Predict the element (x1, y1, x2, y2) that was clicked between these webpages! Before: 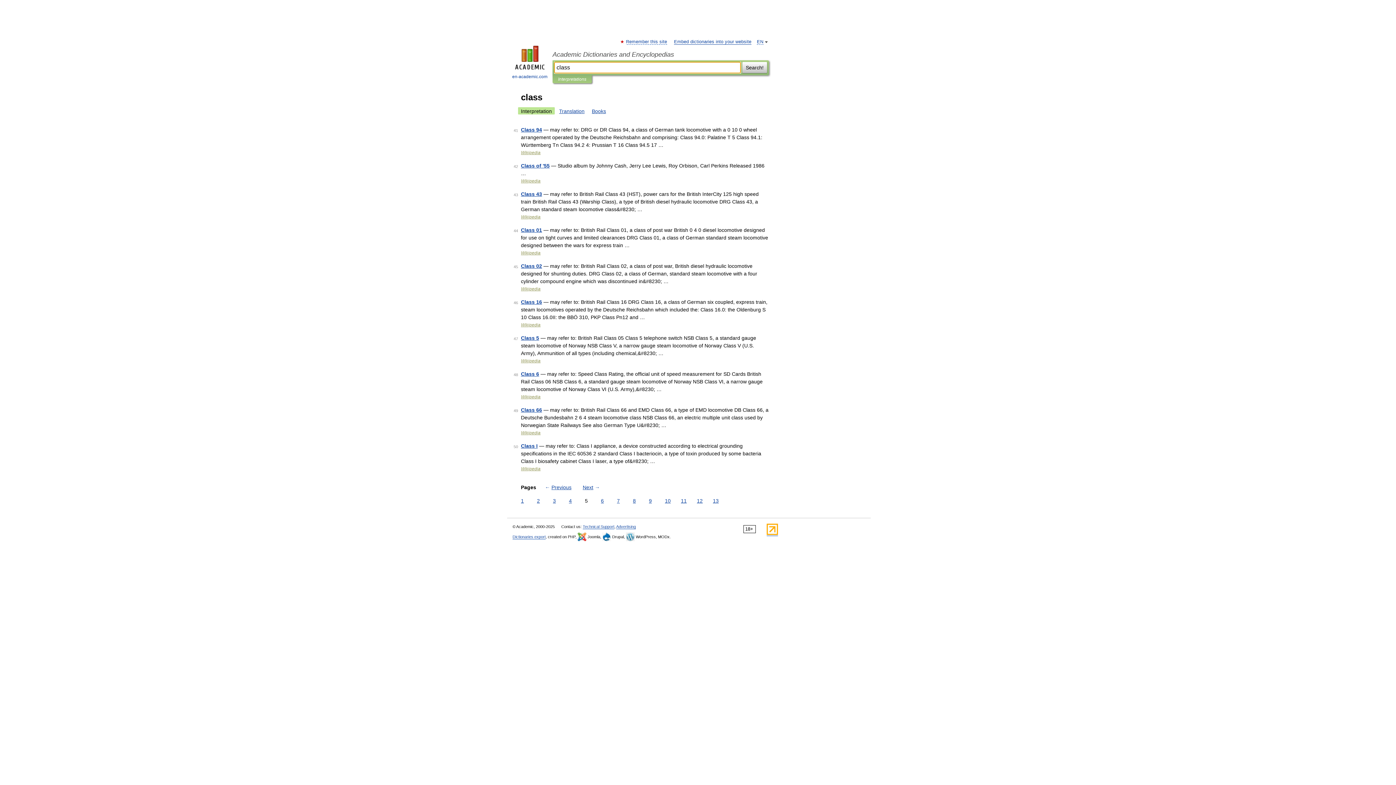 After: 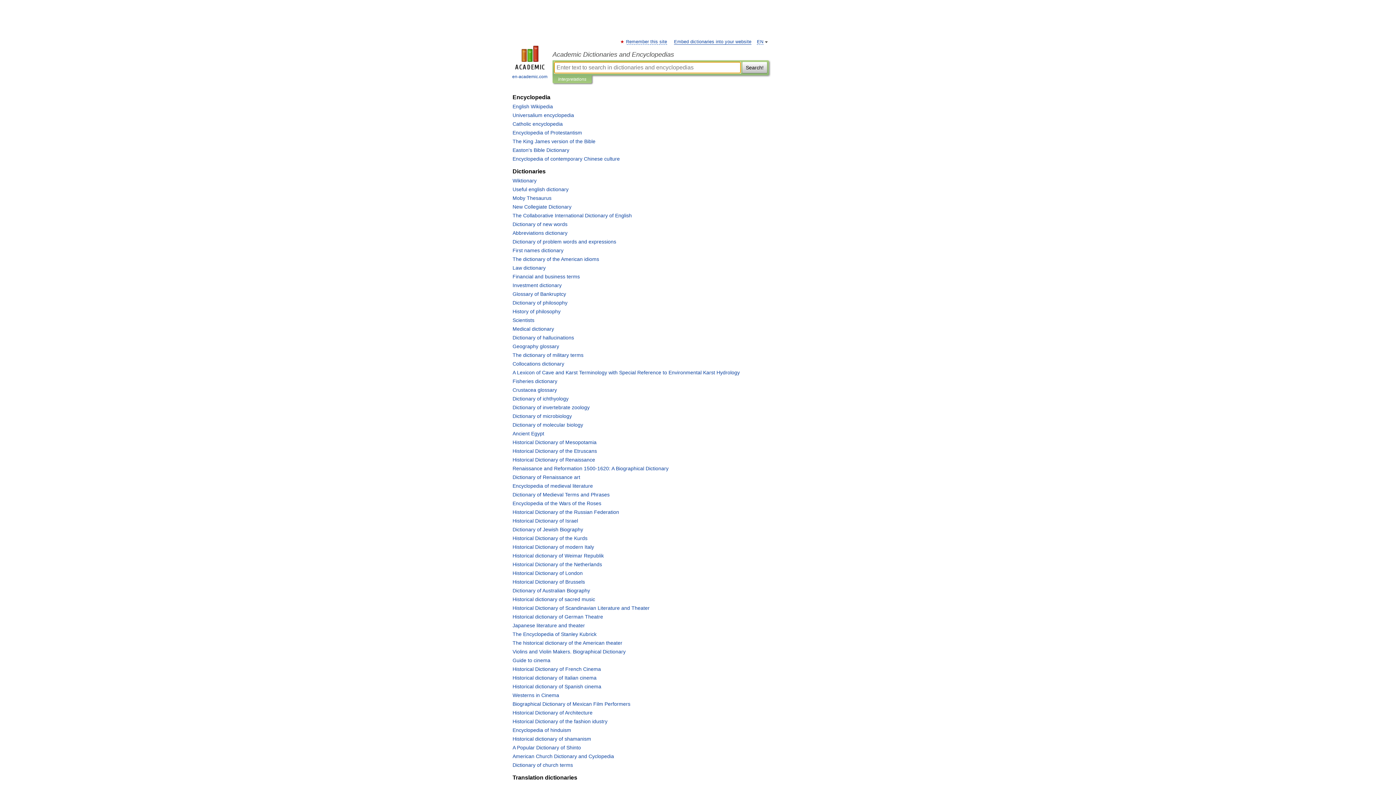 Action: label: Academic Dictionaries and Encyclopedias bbox: (552, 50, 769, 58)